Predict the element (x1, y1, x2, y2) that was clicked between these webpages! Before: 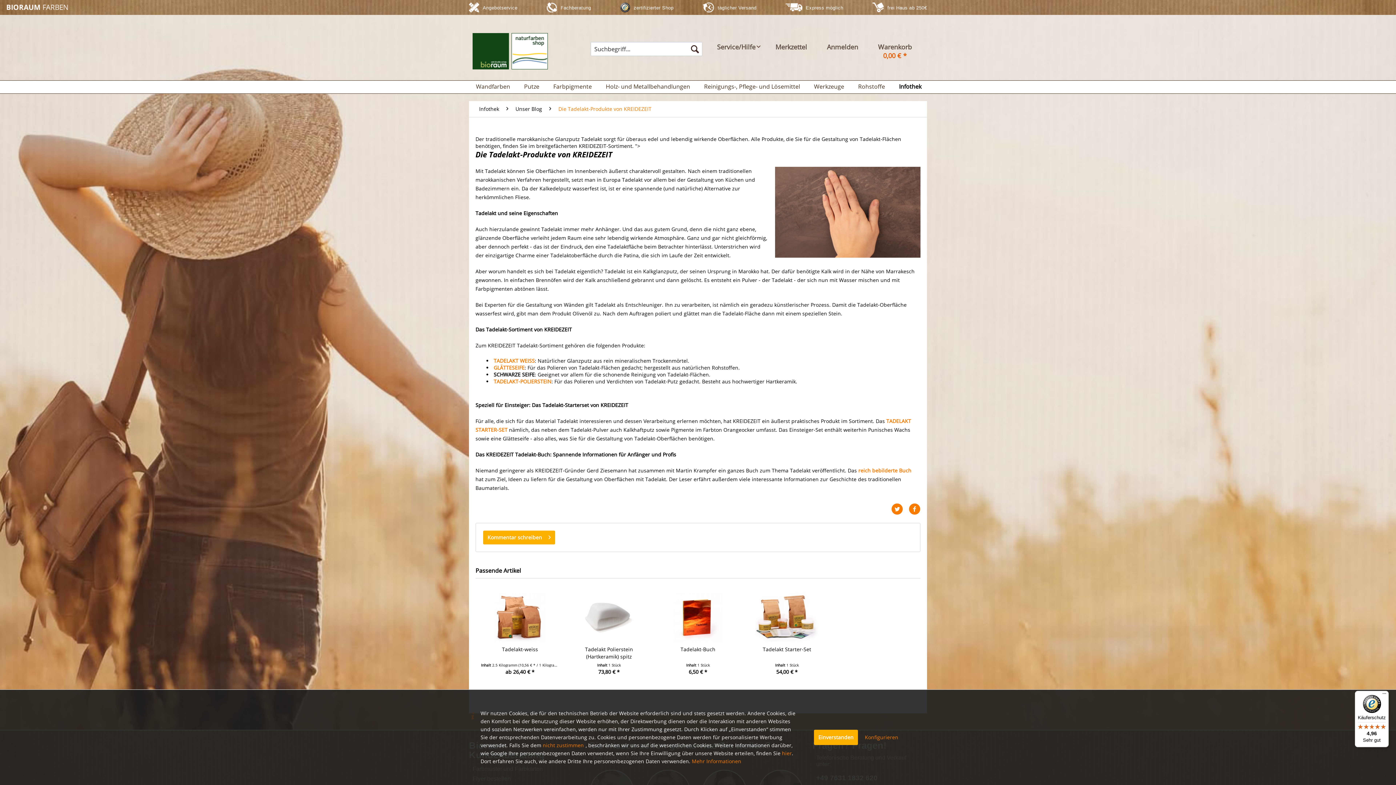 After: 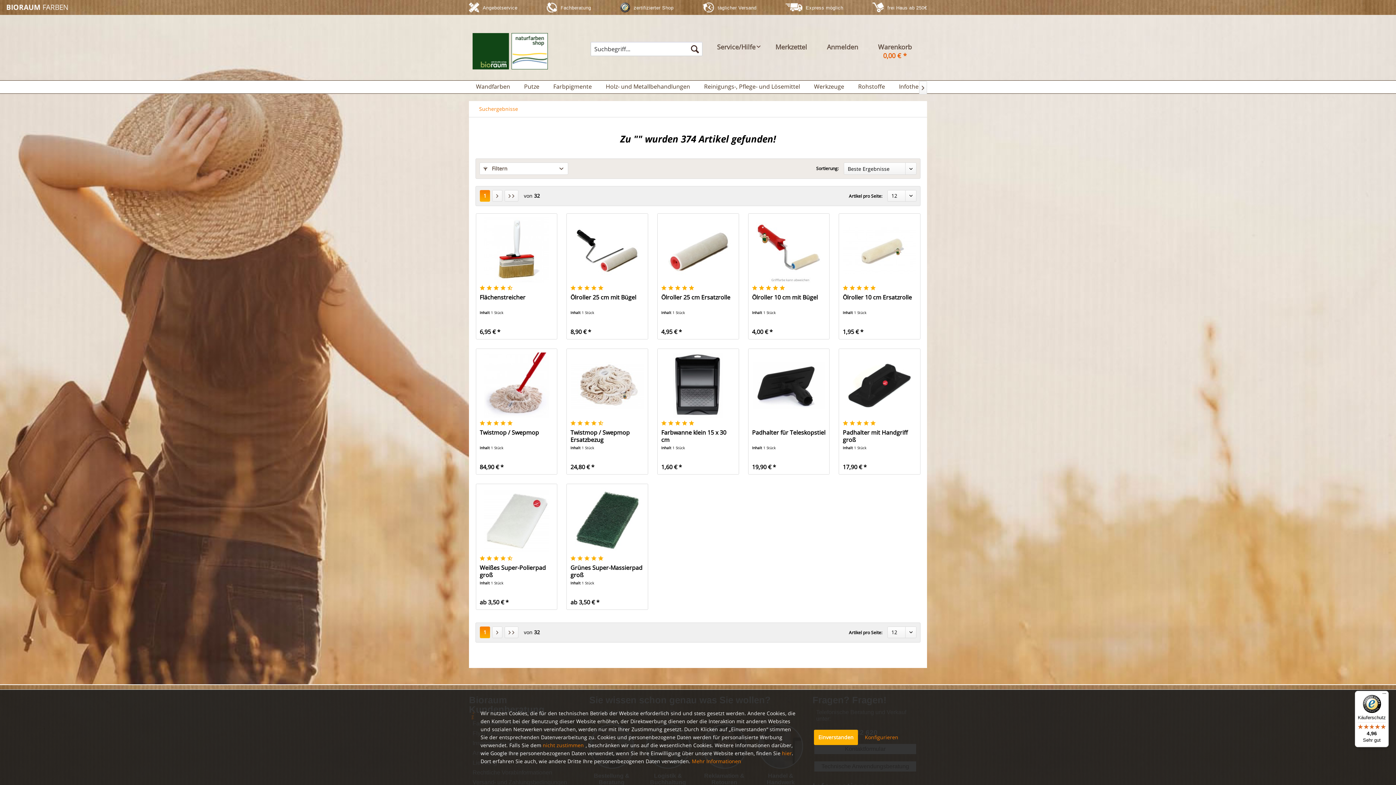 Action: label: Suchen bbox: (687, 41, 702, 56)